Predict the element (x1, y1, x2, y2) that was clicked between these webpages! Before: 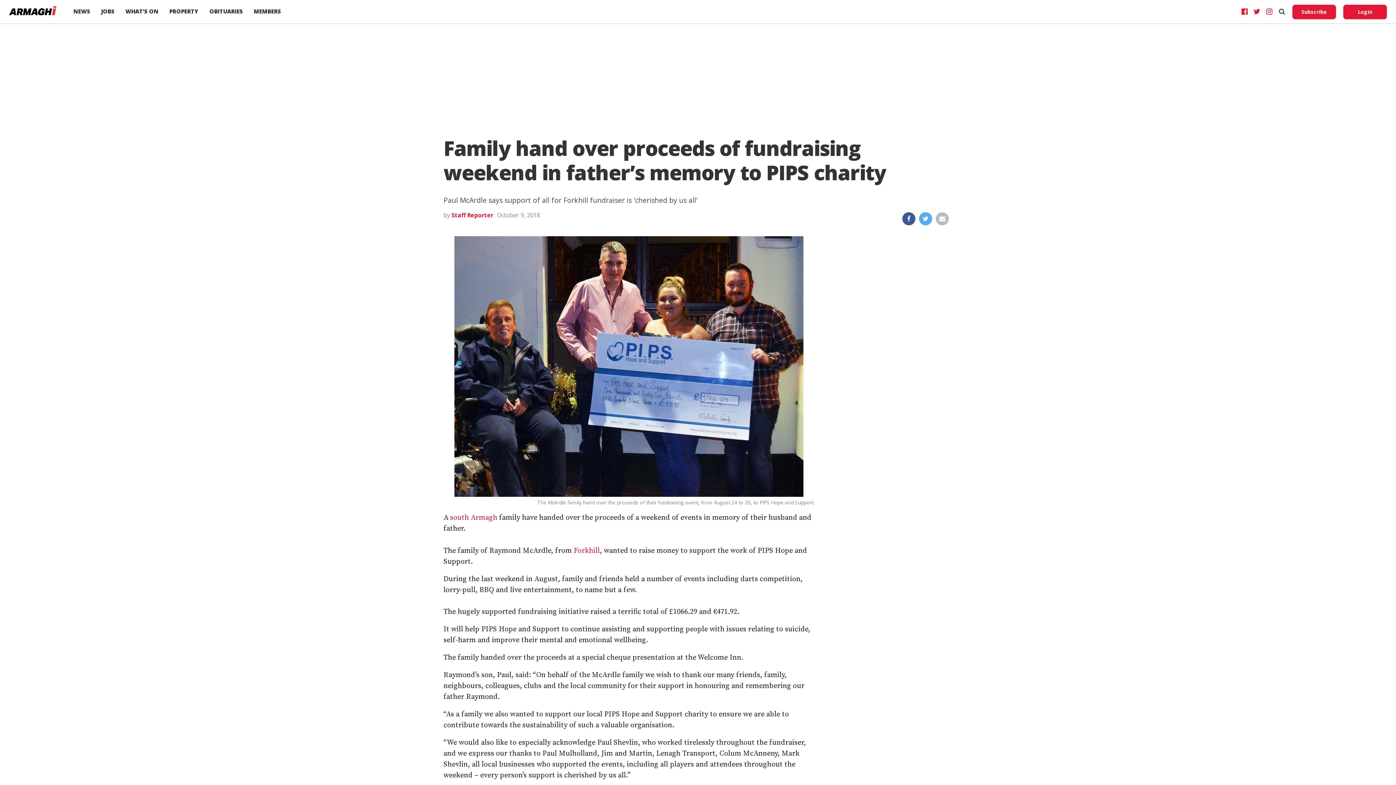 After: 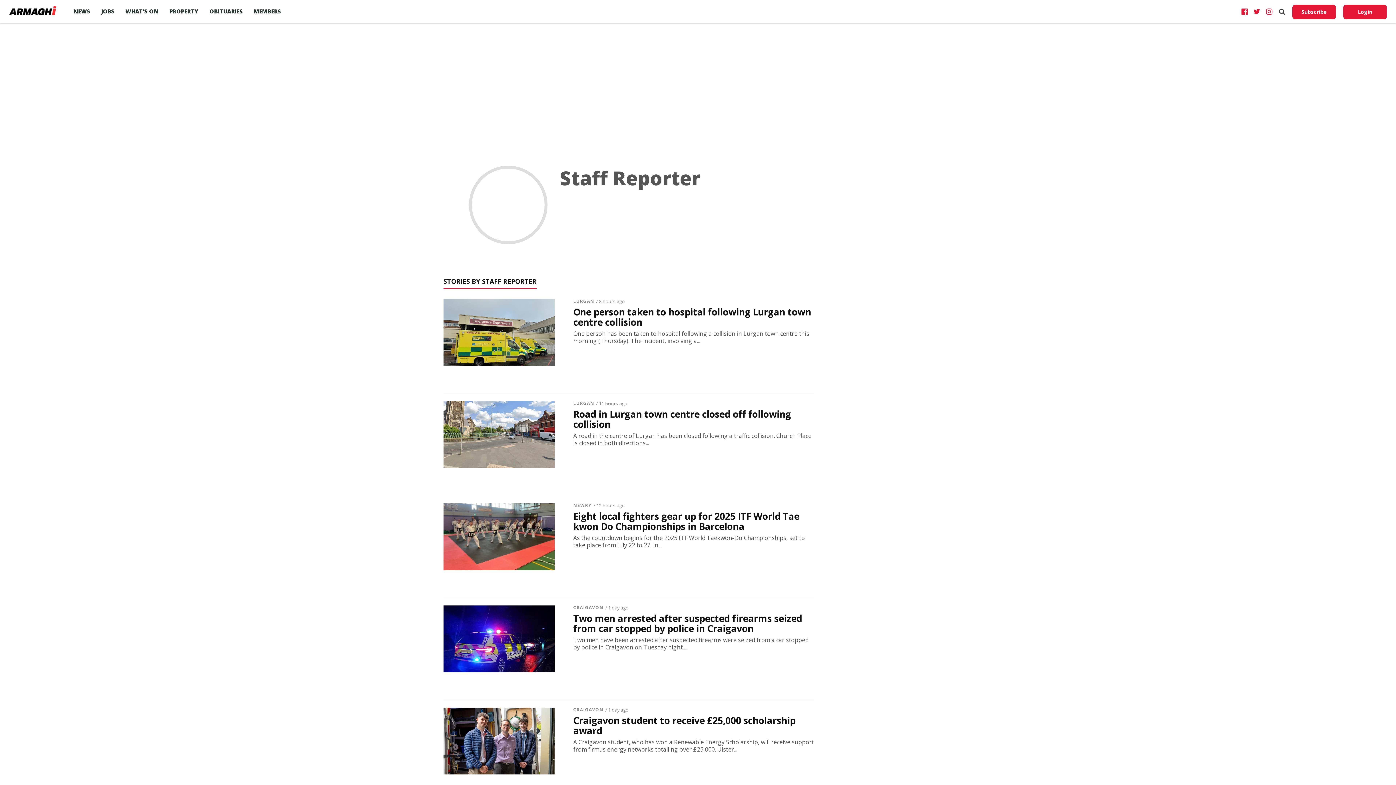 Action: label: Staff Reporter bbox: (451, 211, 493, 219)